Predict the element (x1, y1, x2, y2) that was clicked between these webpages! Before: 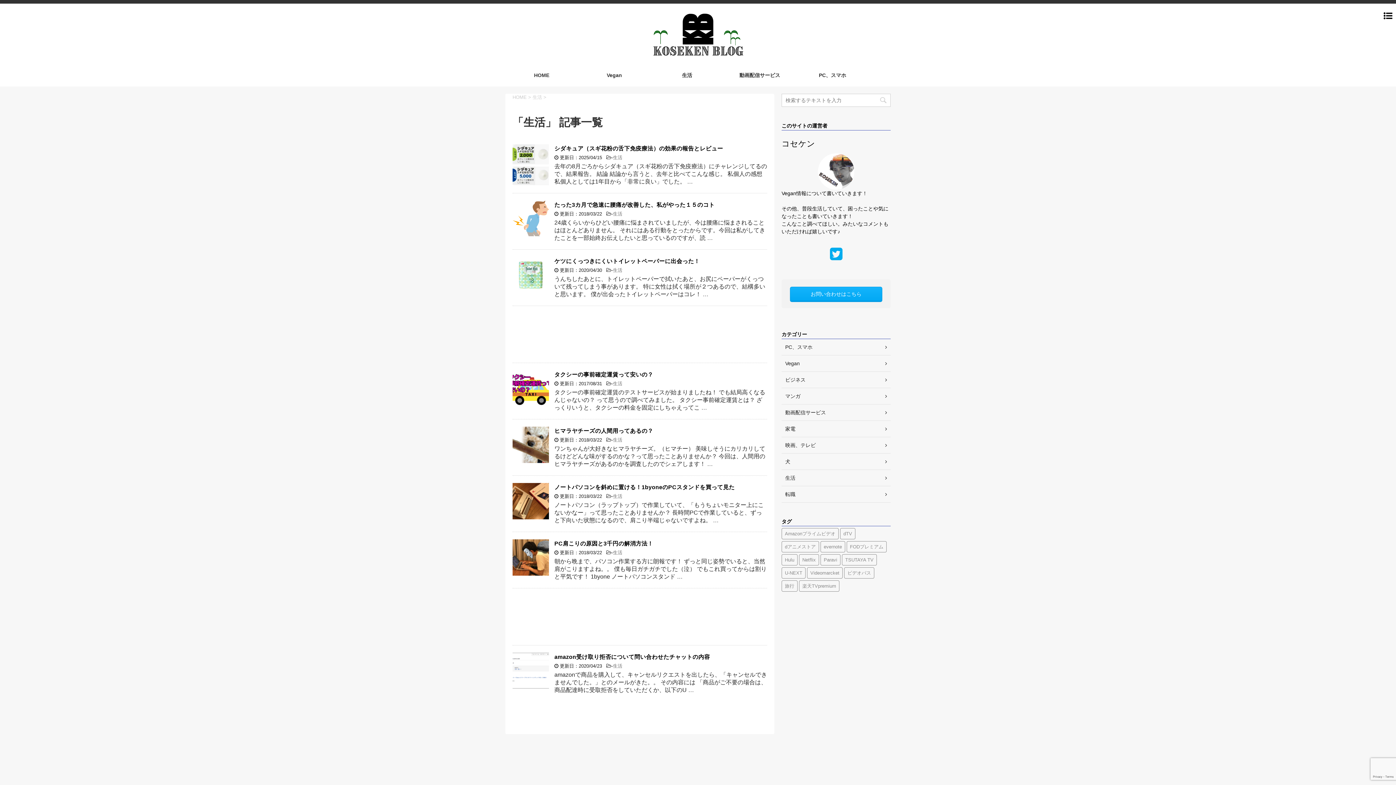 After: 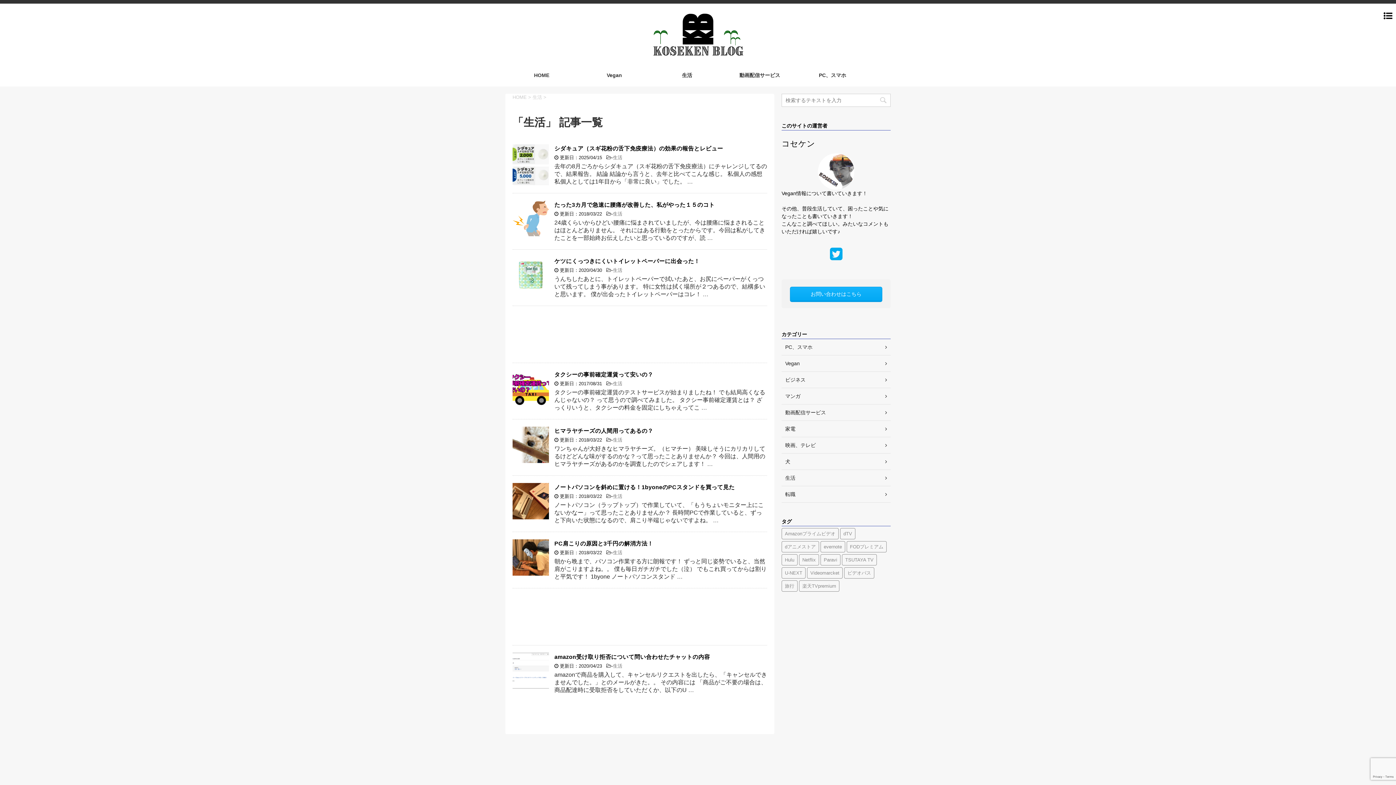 Action: bbox: (613, 663, 622, 669) label: 生活